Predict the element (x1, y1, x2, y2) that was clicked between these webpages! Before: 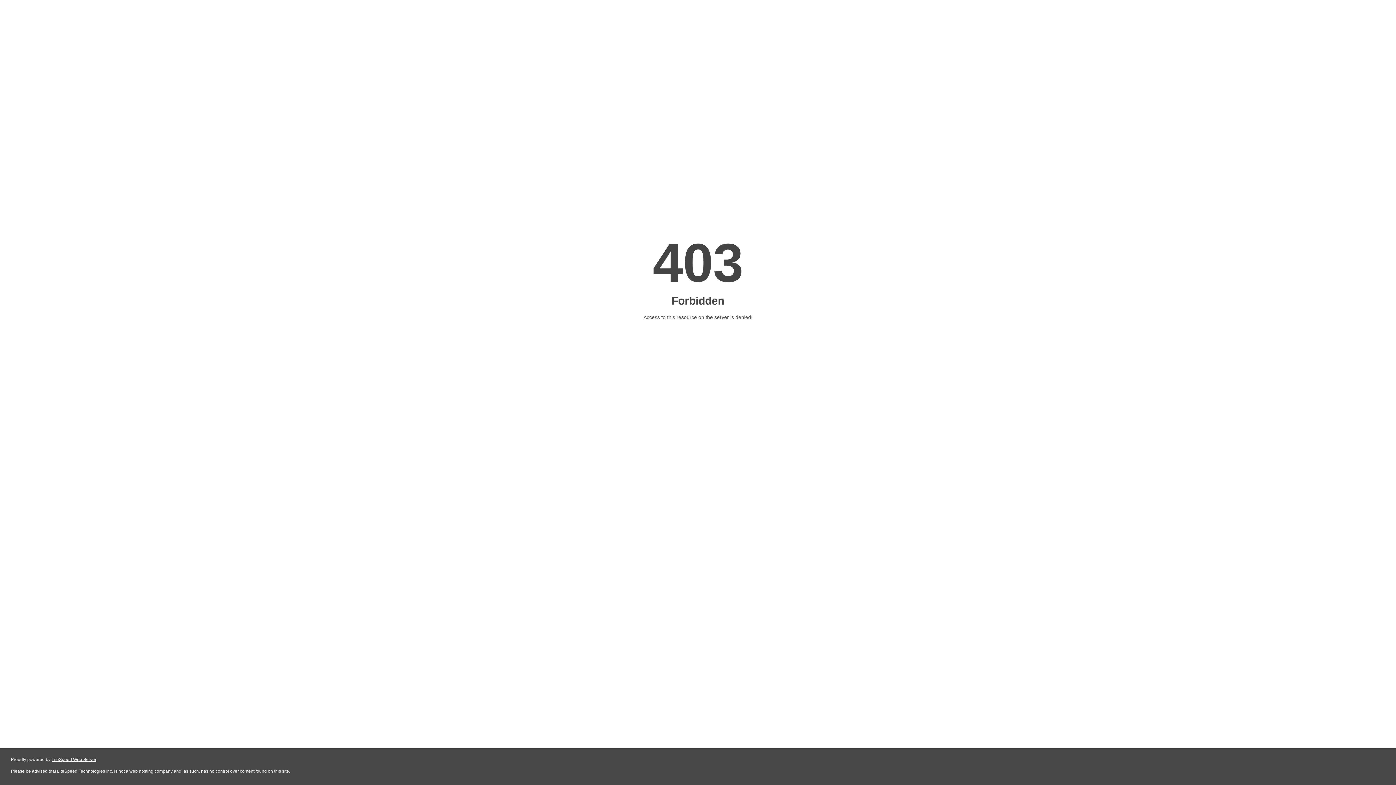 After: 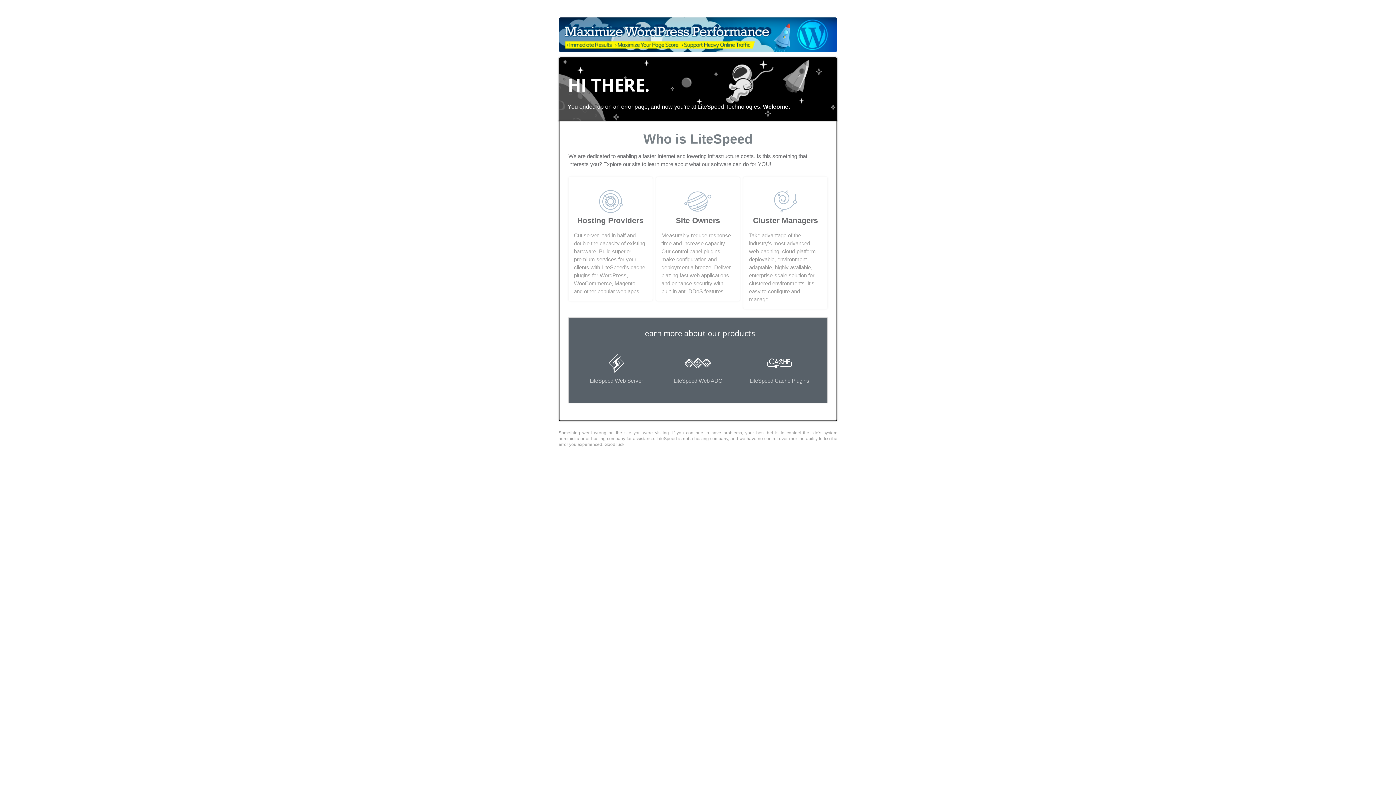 Action: label: LiteSpeed Web Server bbox: (51, 757, 96, 762)